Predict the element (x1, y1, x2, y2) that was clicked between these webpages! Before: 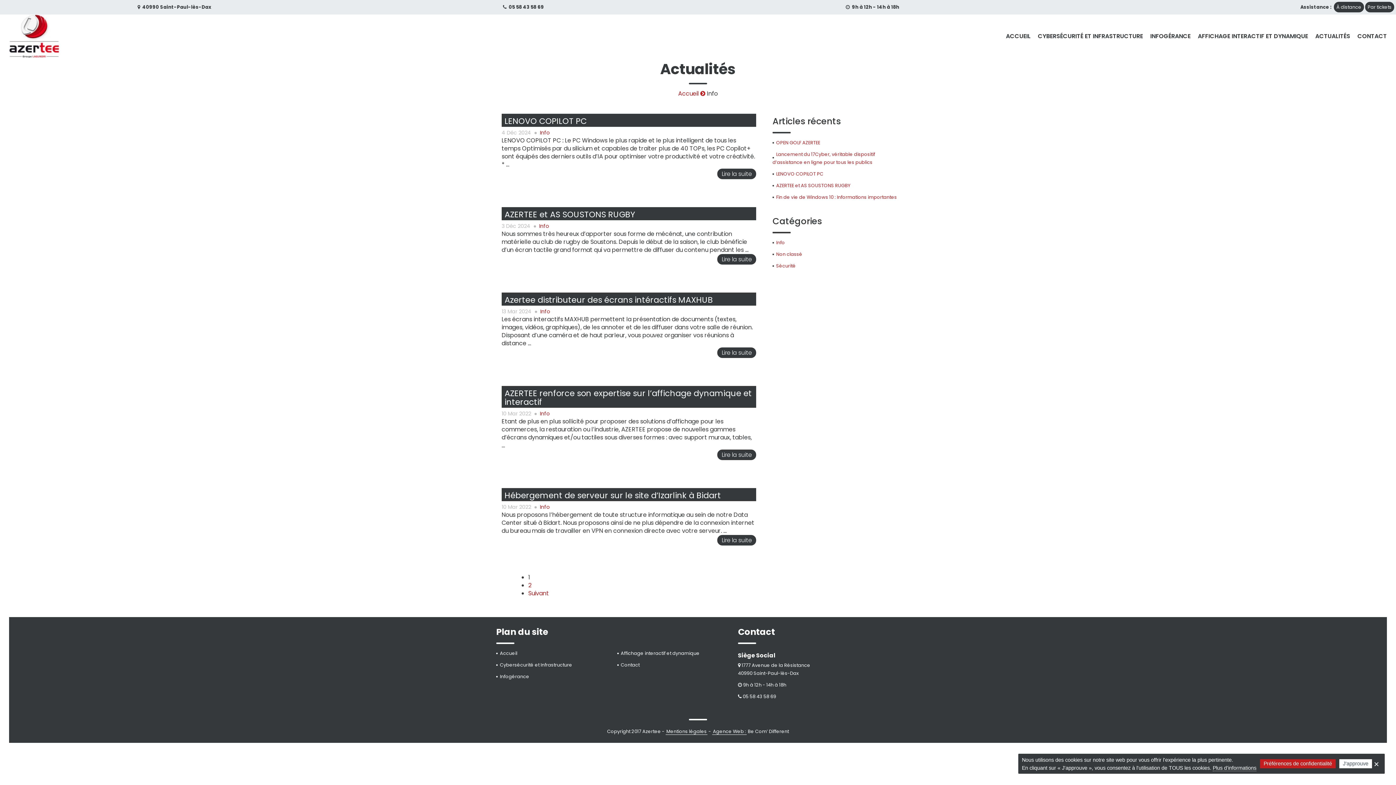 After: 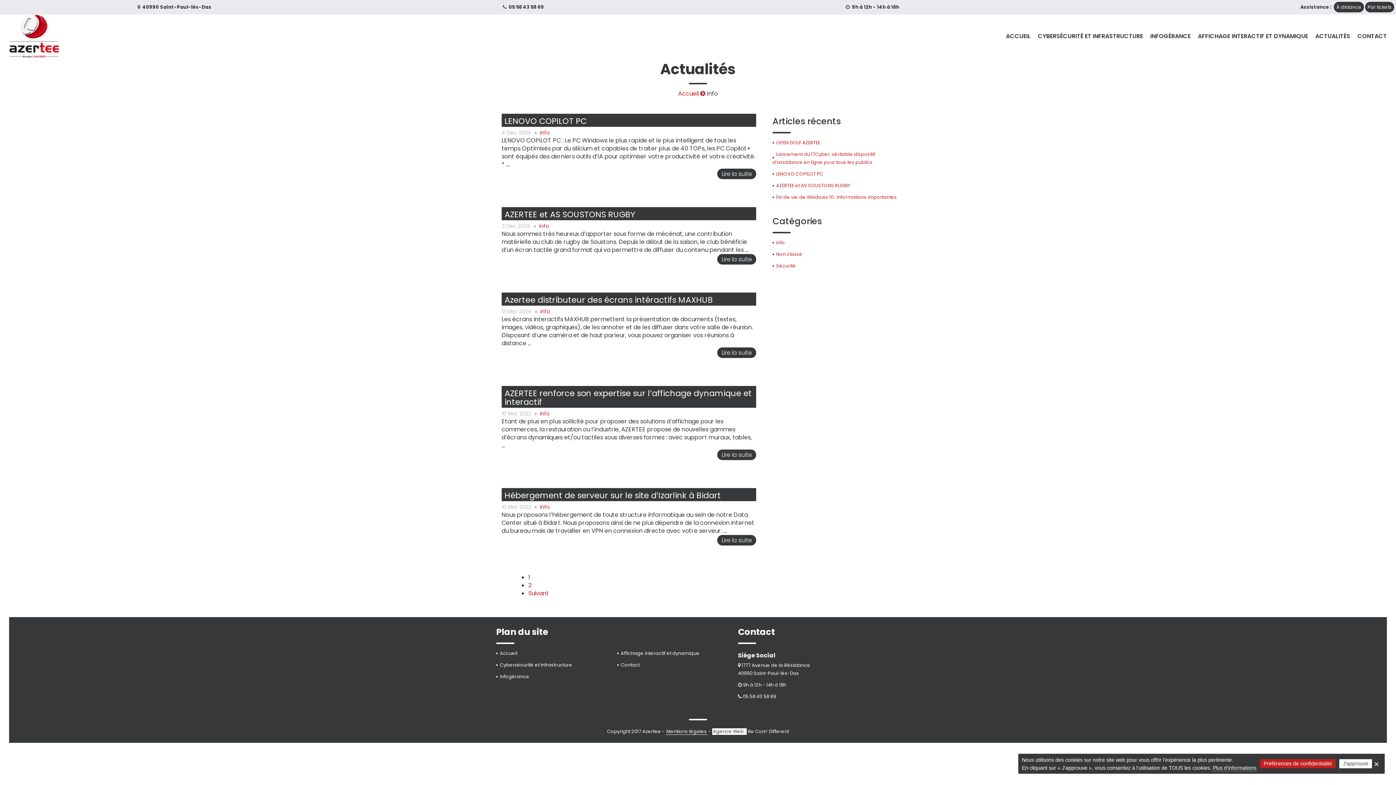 Action: label: Agence Web : bbox: (712, 728, 746, 735)